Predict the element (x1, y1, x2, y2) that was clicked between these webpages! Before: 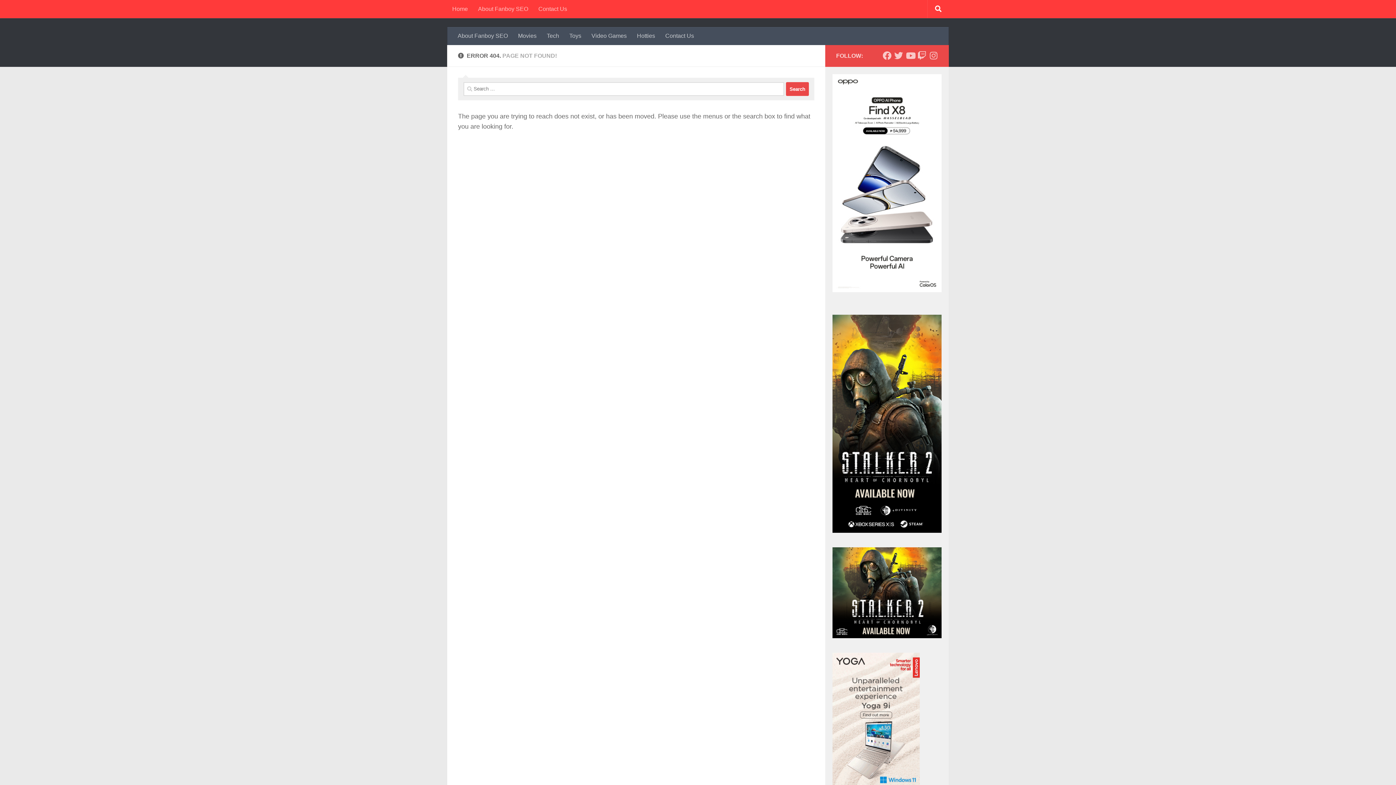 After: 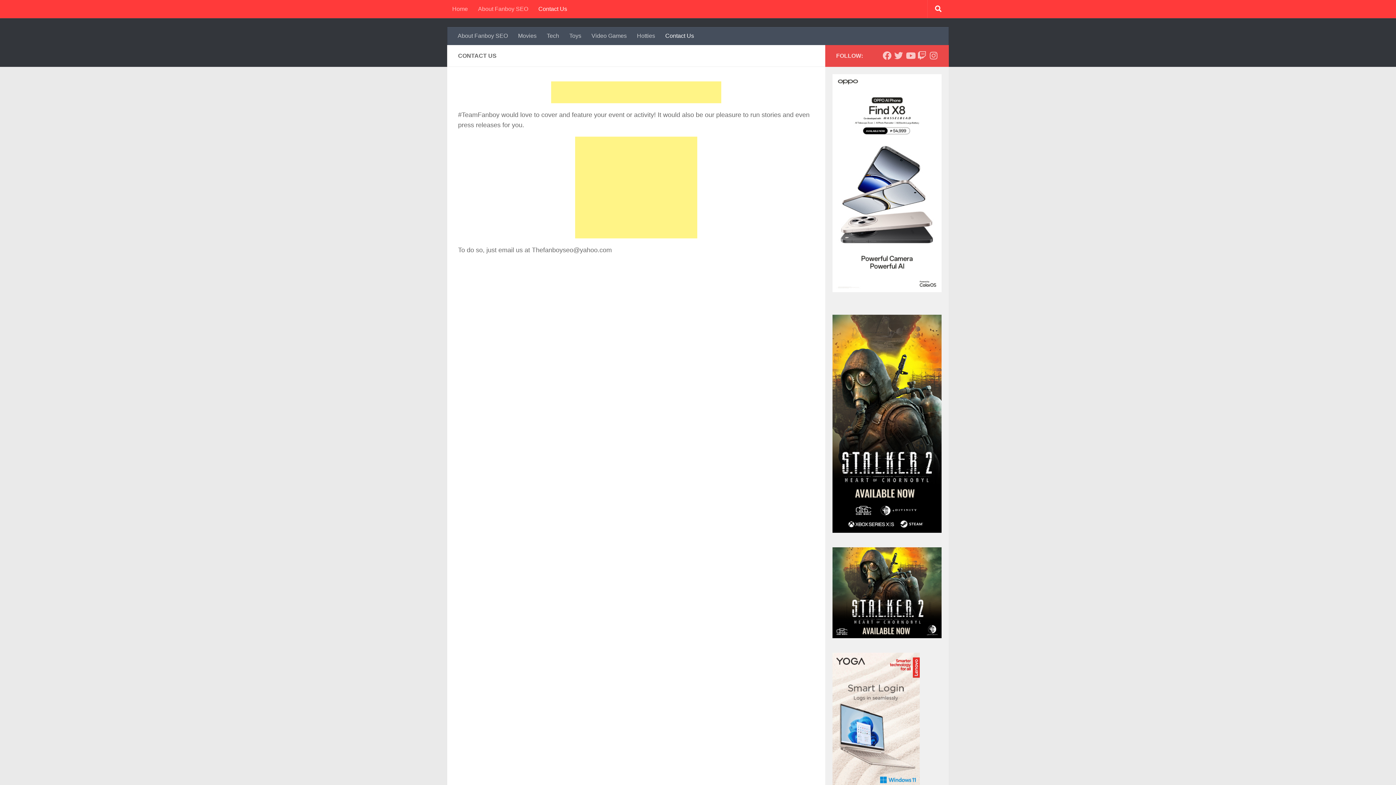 Action: label: Contact Us bbox: (660, 26, 699, 45)